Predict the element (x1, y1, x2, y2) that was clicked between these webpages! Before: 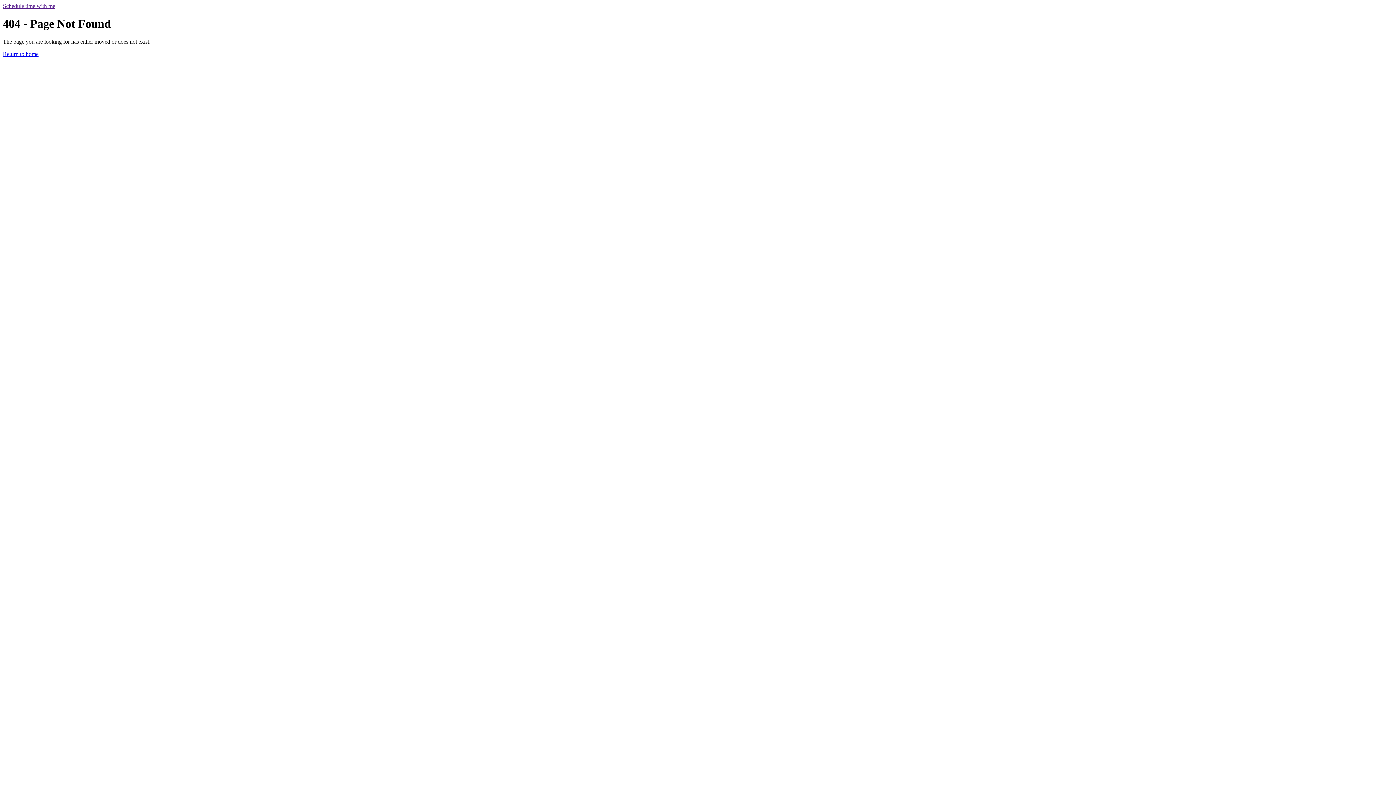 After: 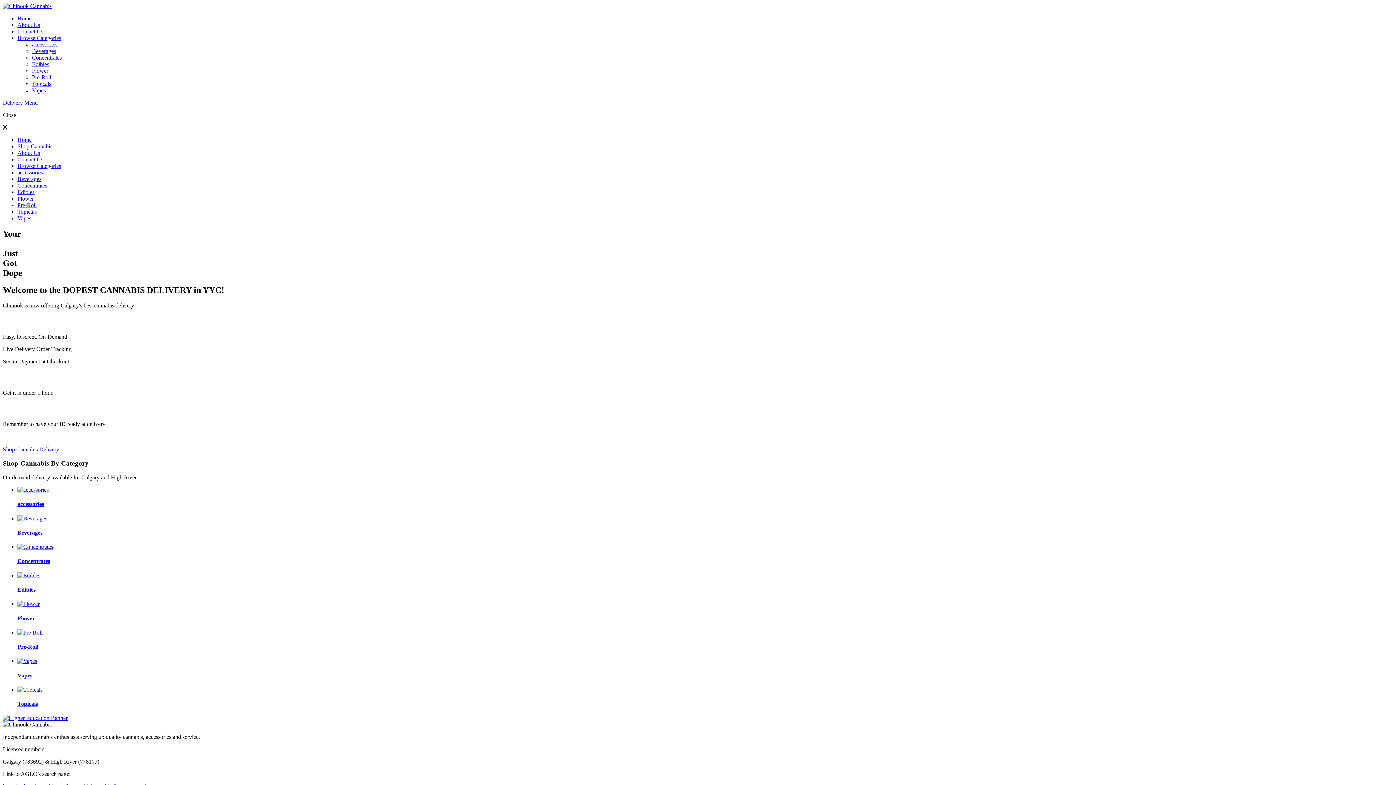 Action: label: Return to home bbox: (2, 50, 38, 57)